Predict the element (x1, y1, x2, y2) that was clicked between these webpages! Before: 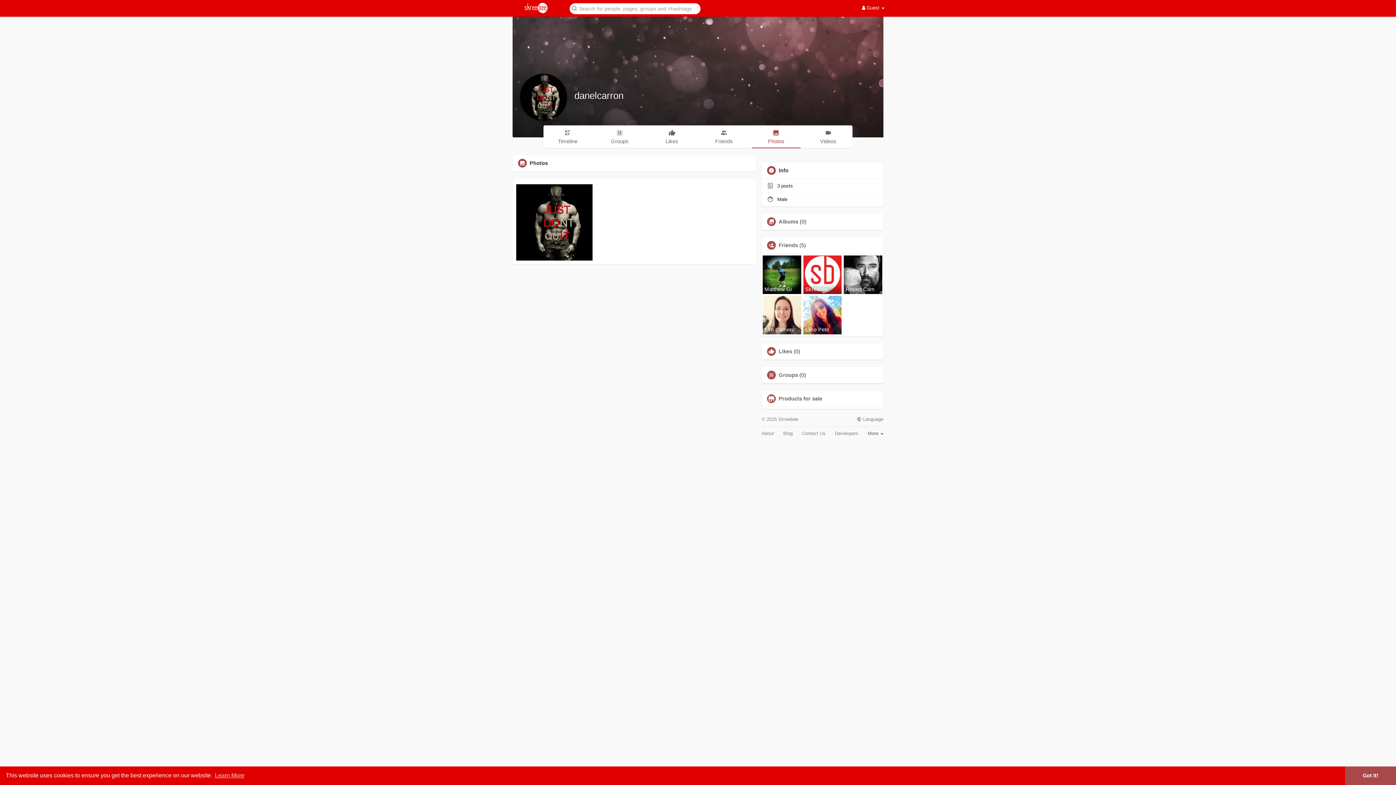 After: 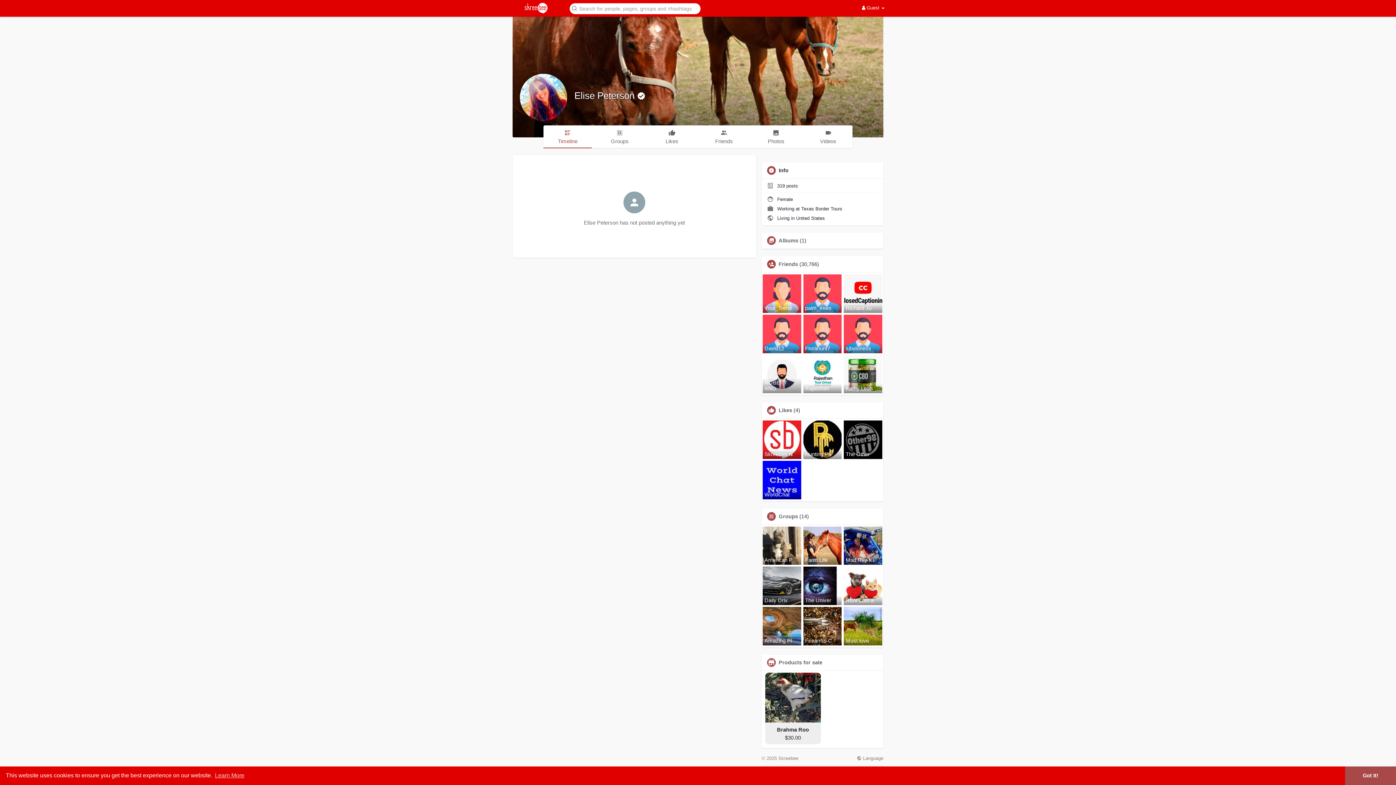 Action: label: Elise Pete bbox: (803, 295, 841, 334)